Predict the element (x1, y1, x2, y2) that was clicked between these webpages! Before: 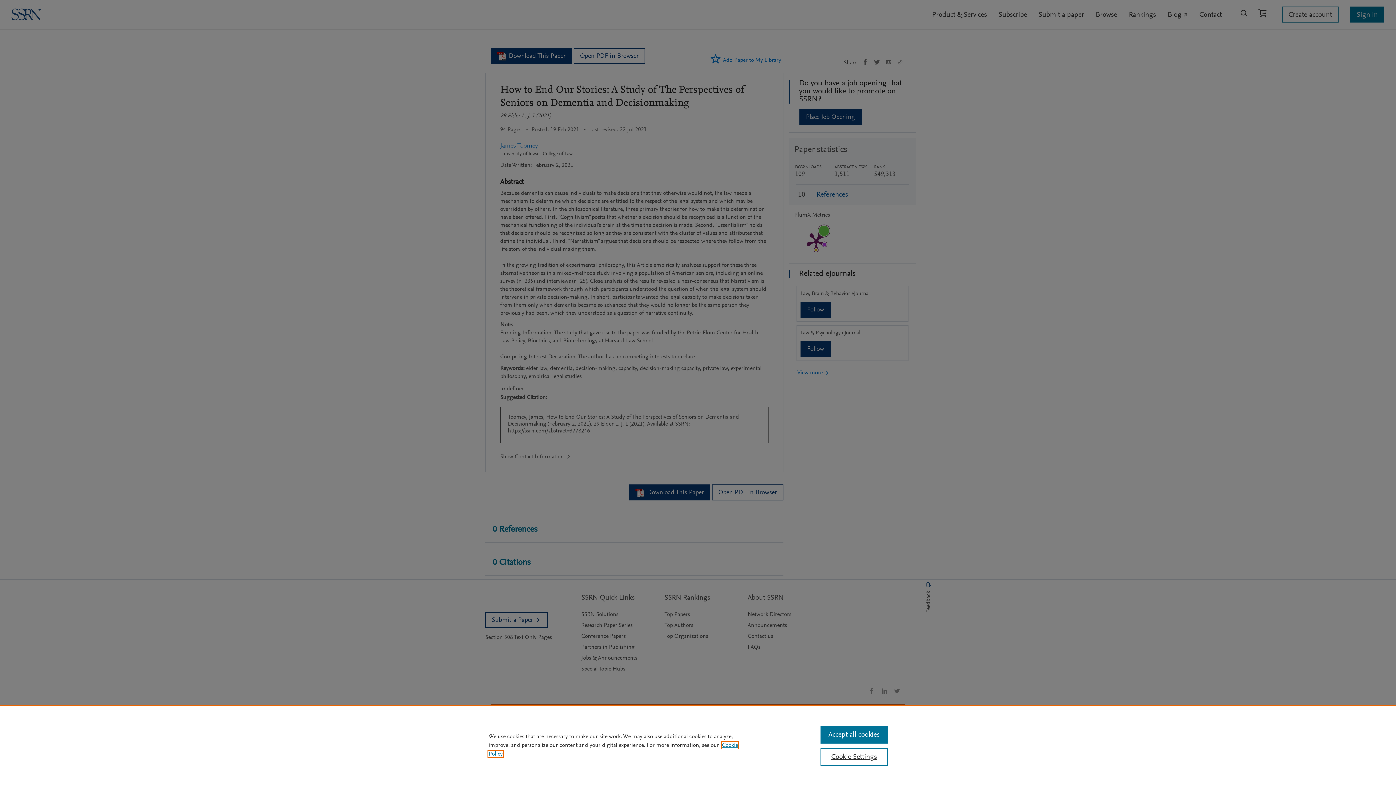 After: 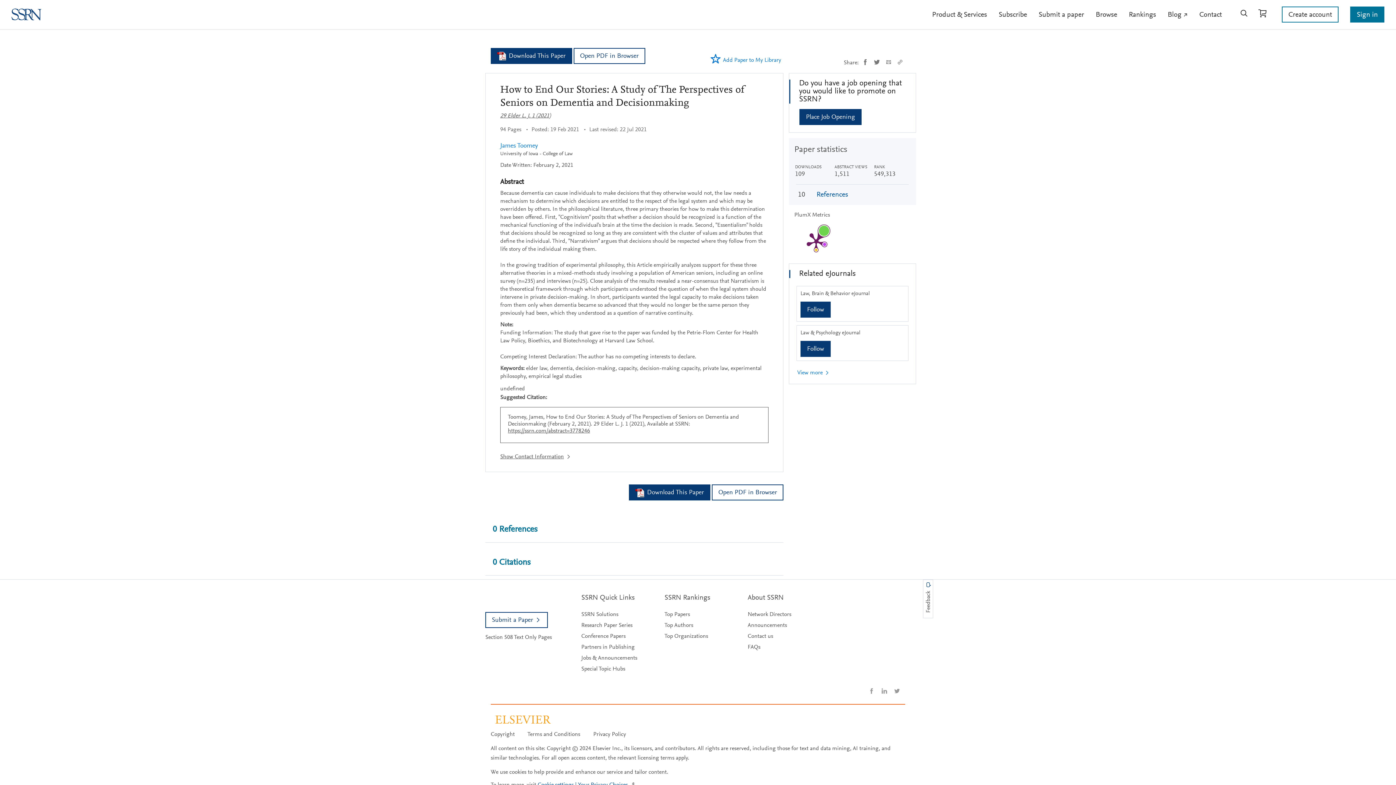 Action: label: Accept all cookies bbox: (820, 726, 887, 744)